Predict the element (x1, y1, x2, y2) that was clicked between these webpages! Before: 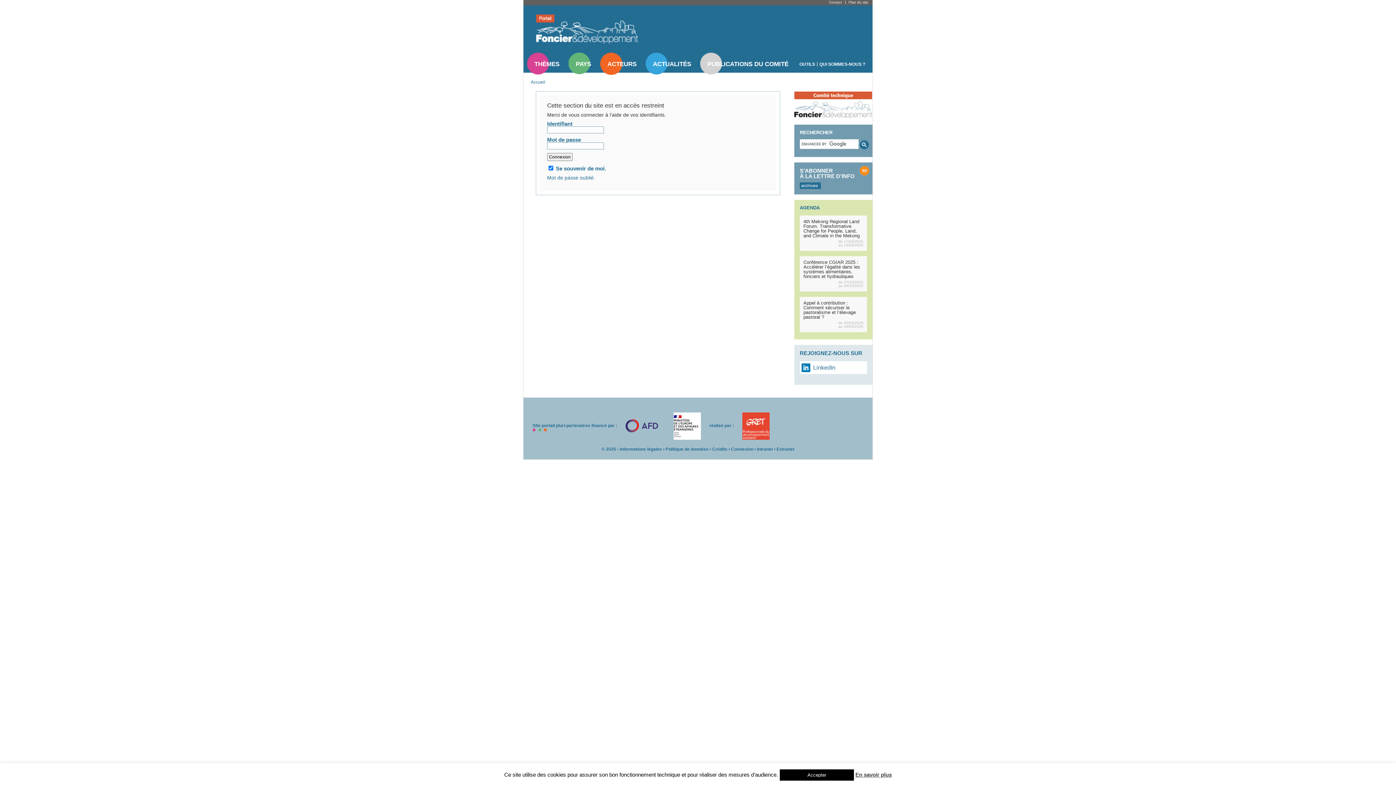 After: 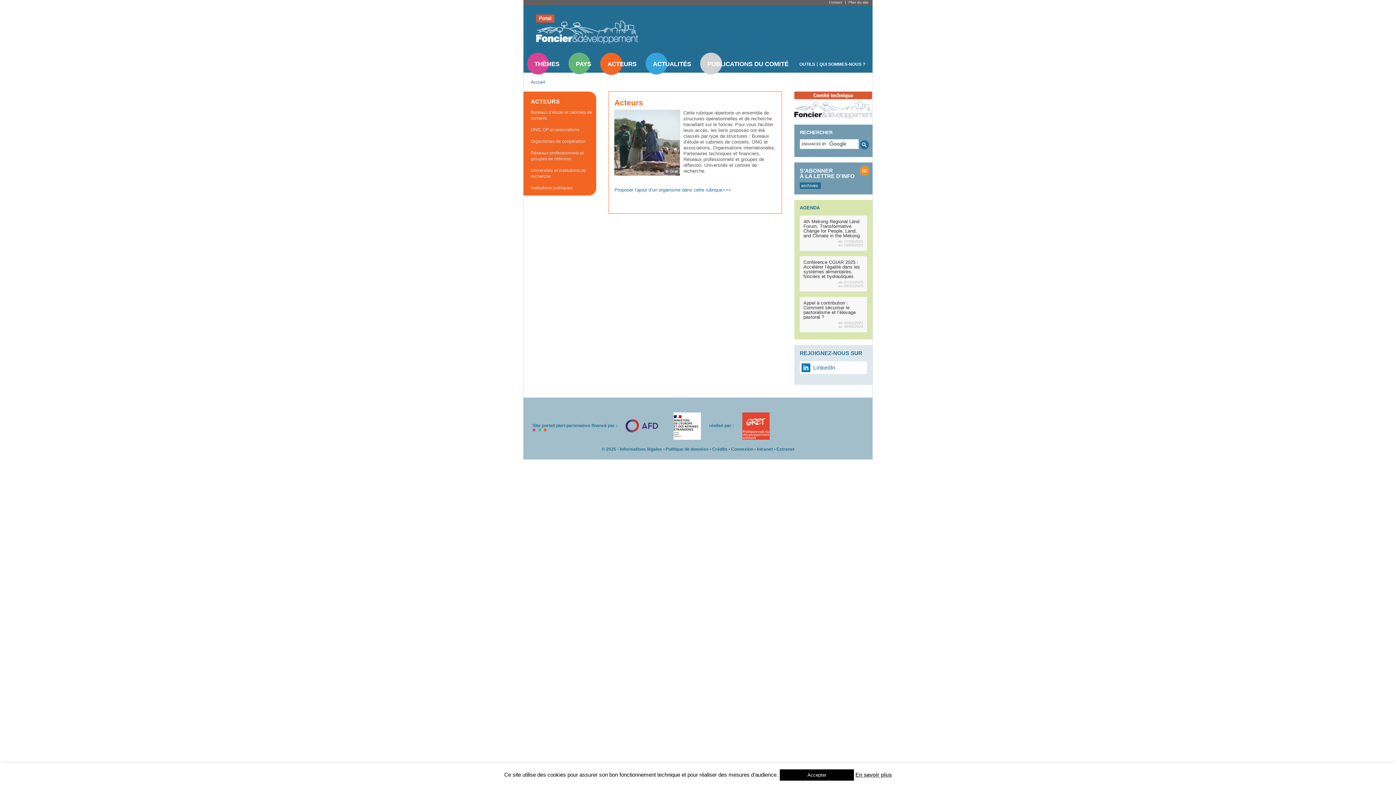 Action: bbox: (607, 60, 636, 67) label: ACTEURS